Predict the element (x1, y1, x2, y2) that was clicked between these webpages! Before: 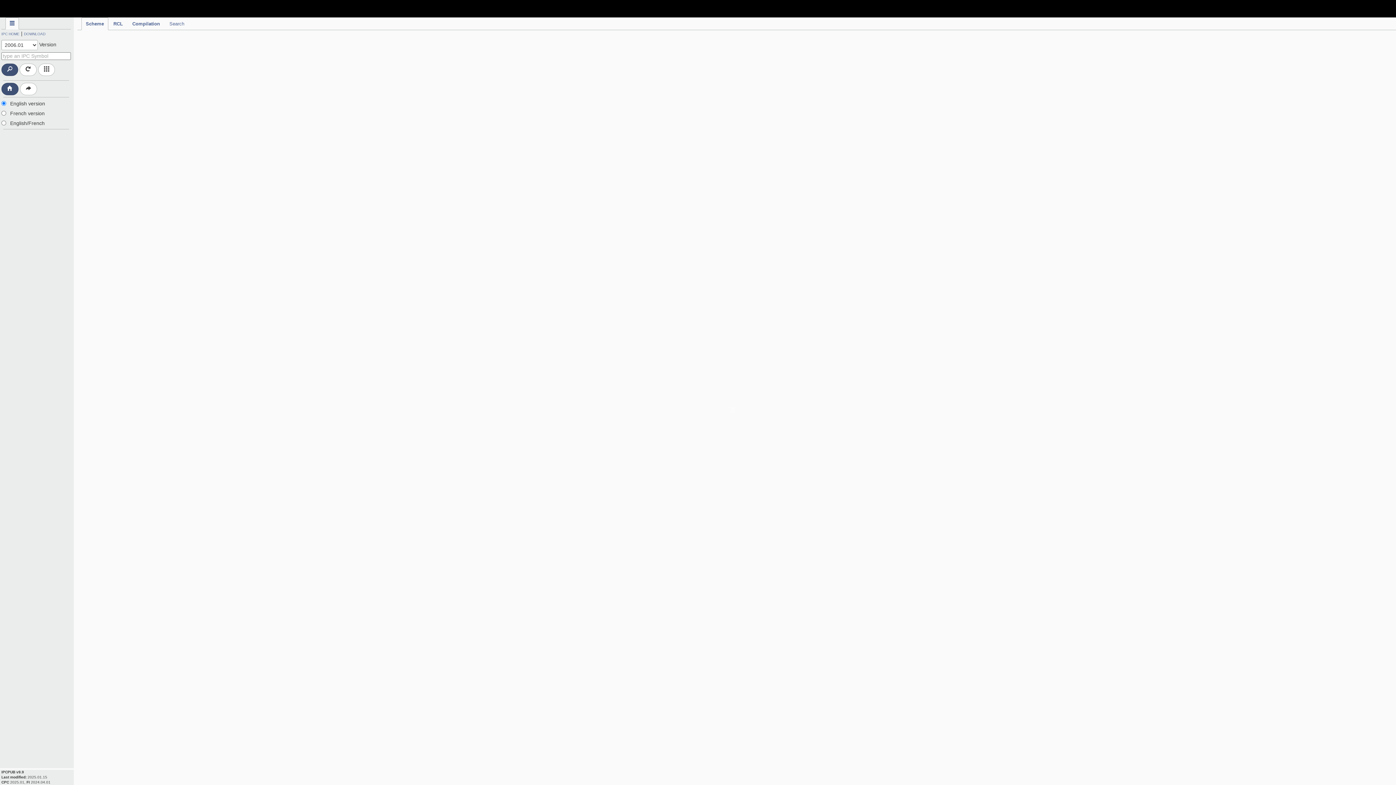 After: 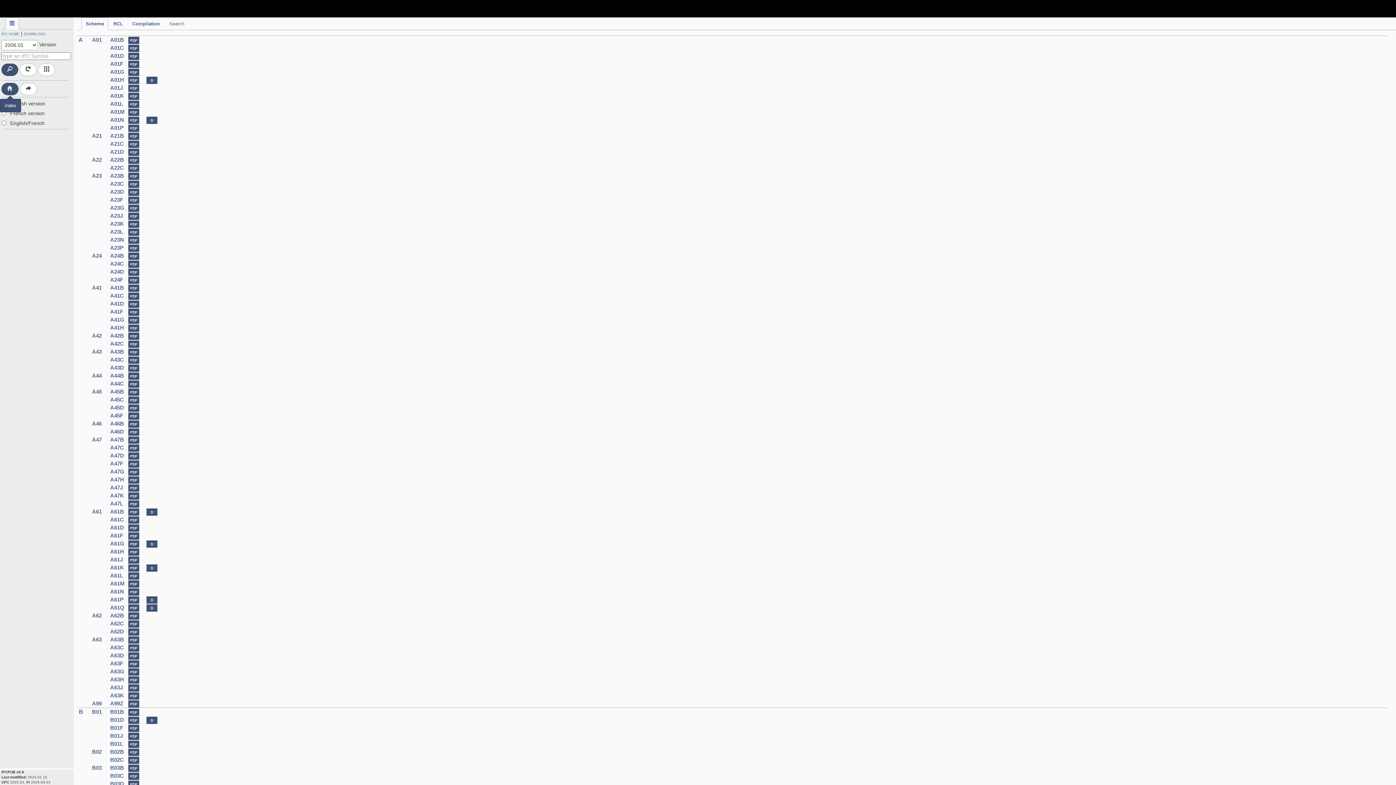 Action: bbox: (1, 82, 18, 95)